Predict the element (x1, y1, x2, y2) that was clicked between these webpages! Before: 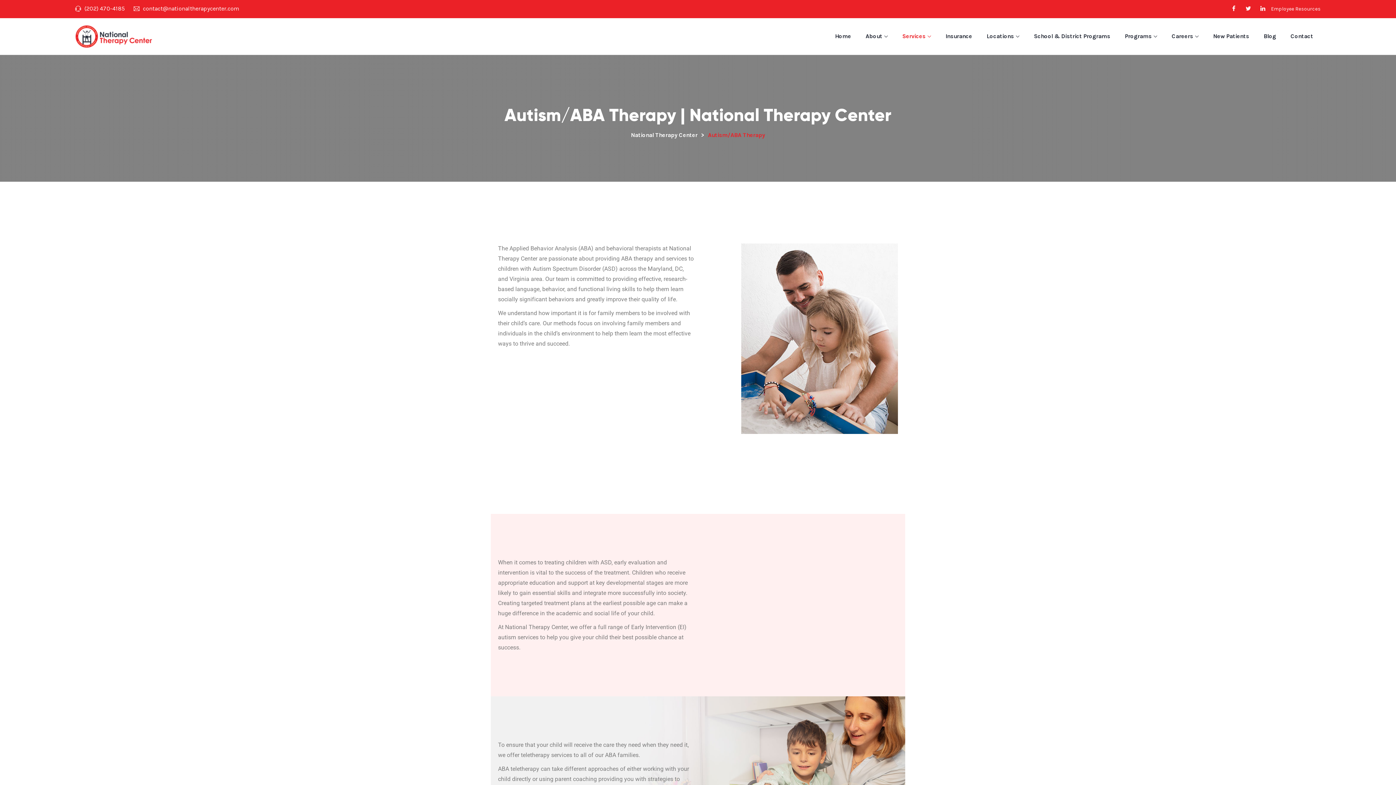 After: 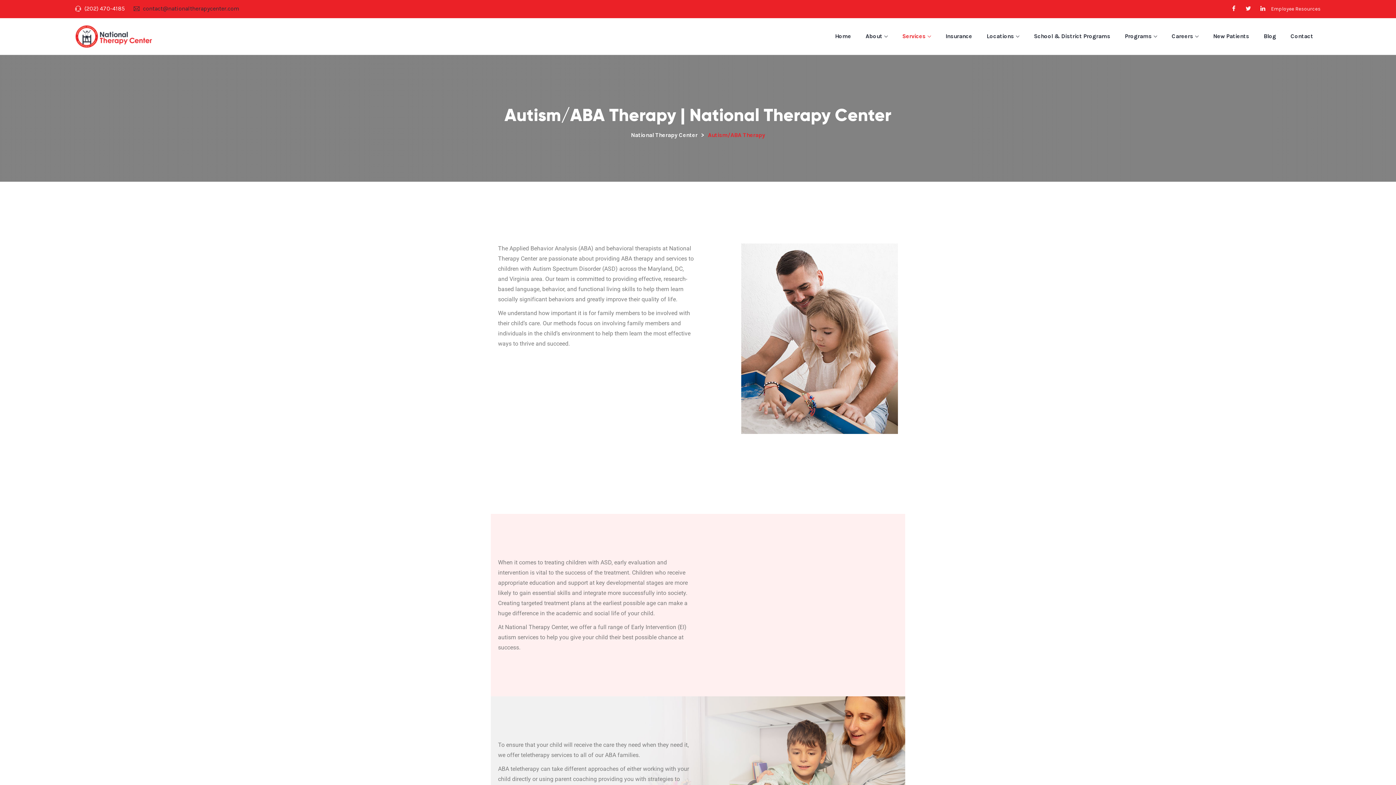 Action: label:  contact@nationaltherapycenter.com bbox: (133, 5, 239, 12)